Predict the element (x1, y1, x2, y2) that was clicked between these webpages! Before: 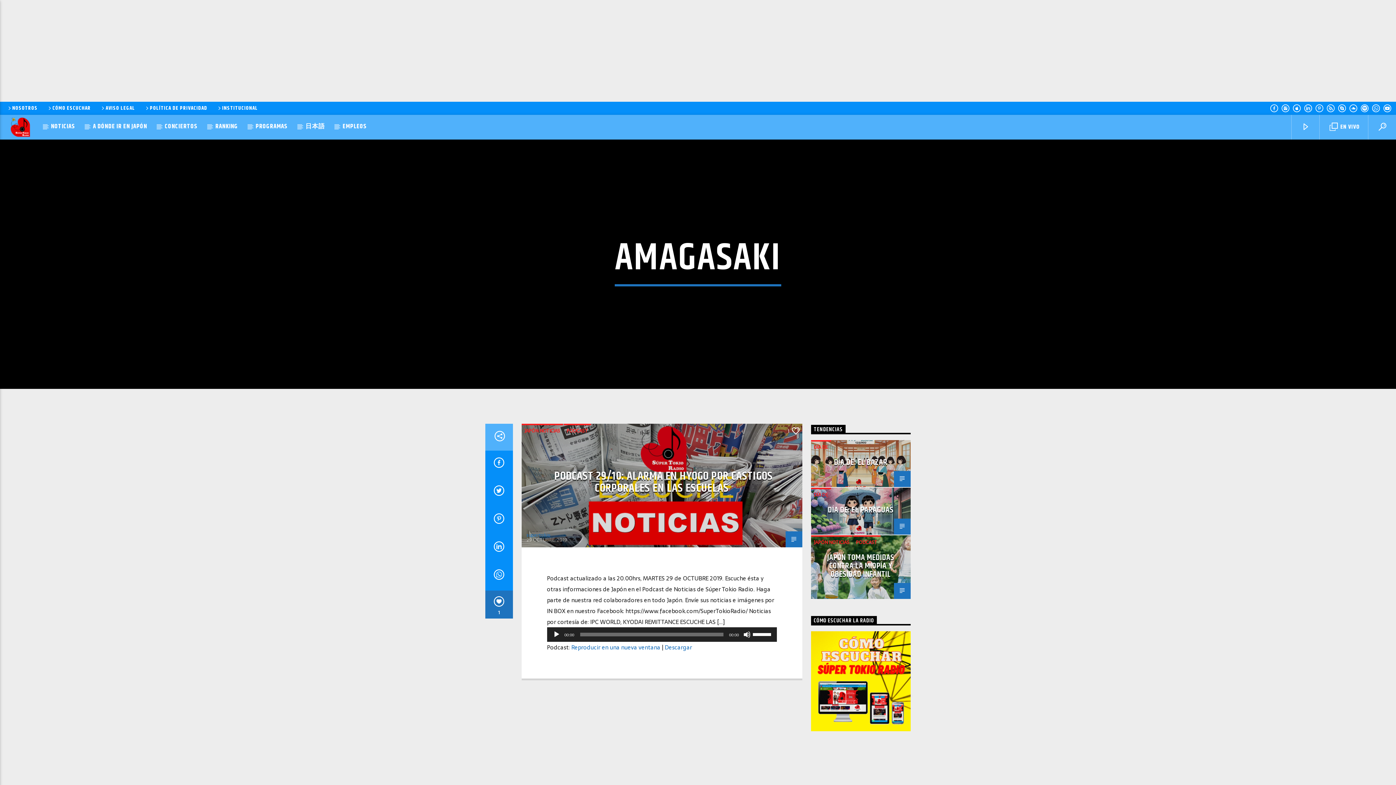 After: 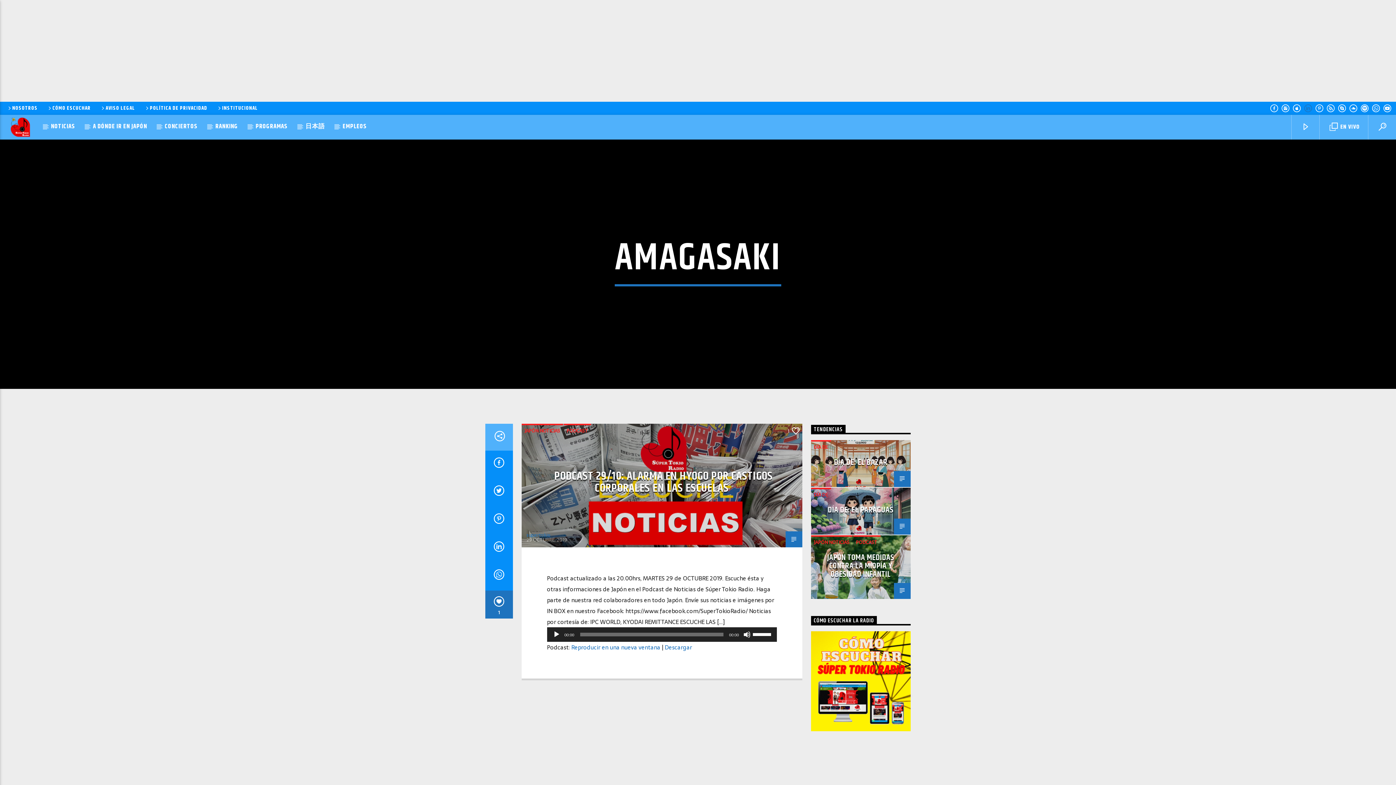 Action: bbox: (1304, 105, 1313, 113)